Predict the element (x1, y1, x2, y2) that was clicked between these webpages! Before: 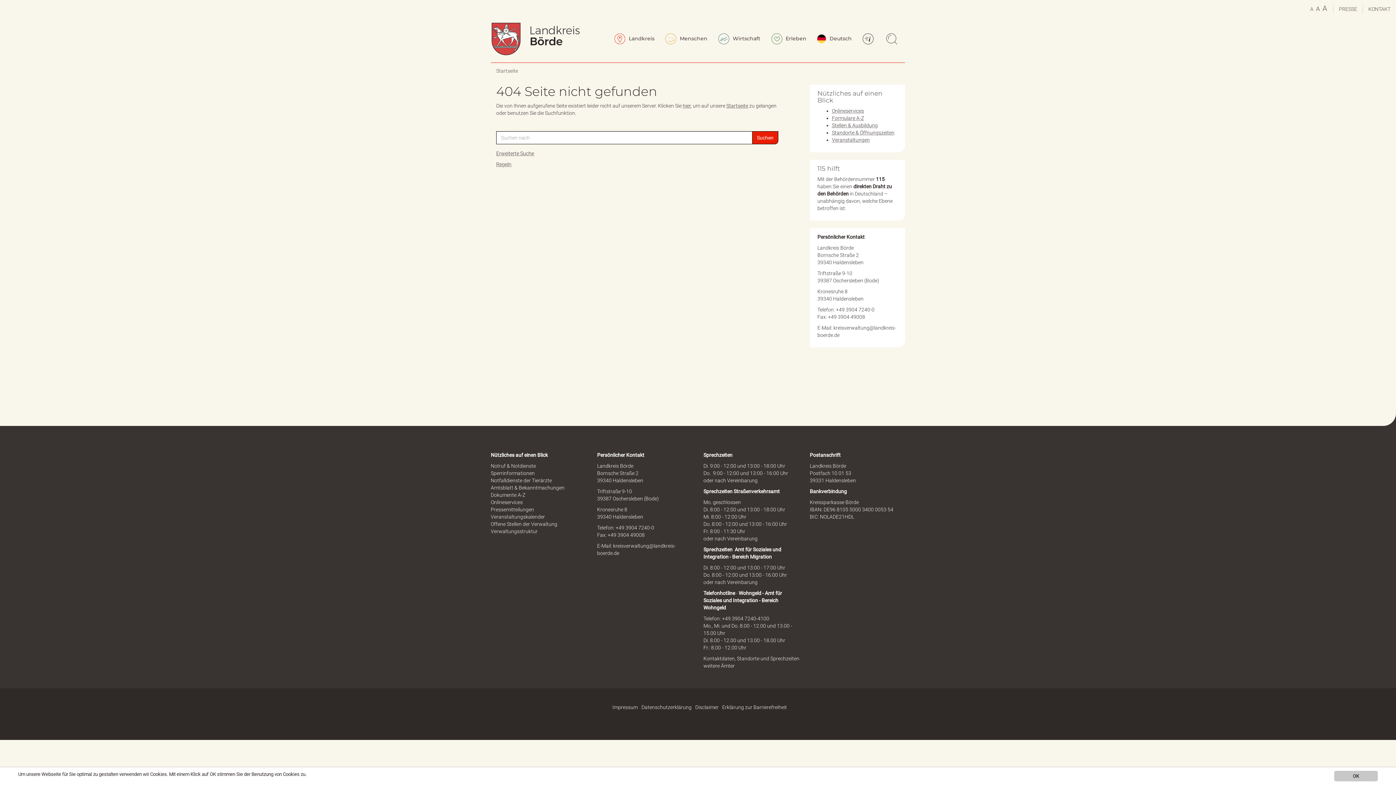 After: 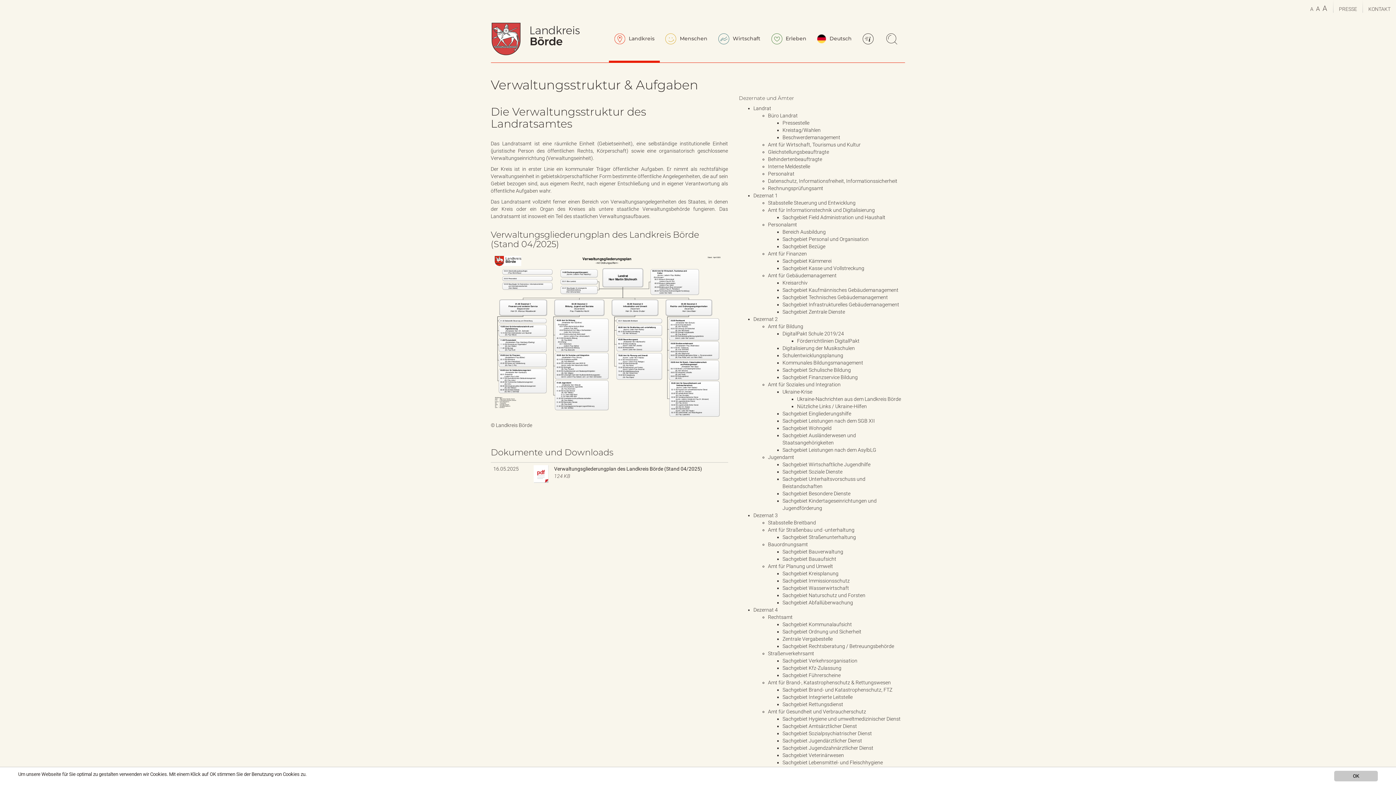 Action: label: weitere Ämter bbox: (703, 663, 734, 669)